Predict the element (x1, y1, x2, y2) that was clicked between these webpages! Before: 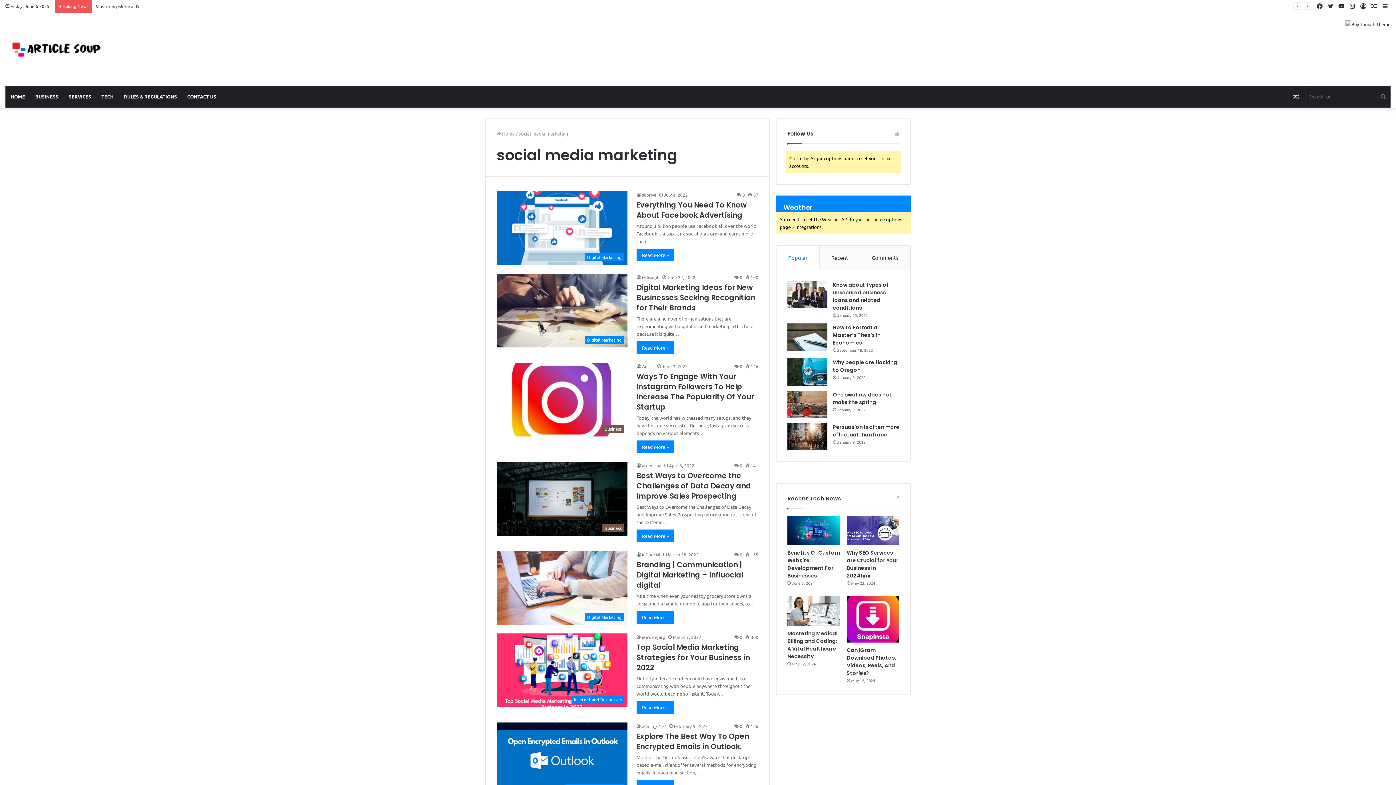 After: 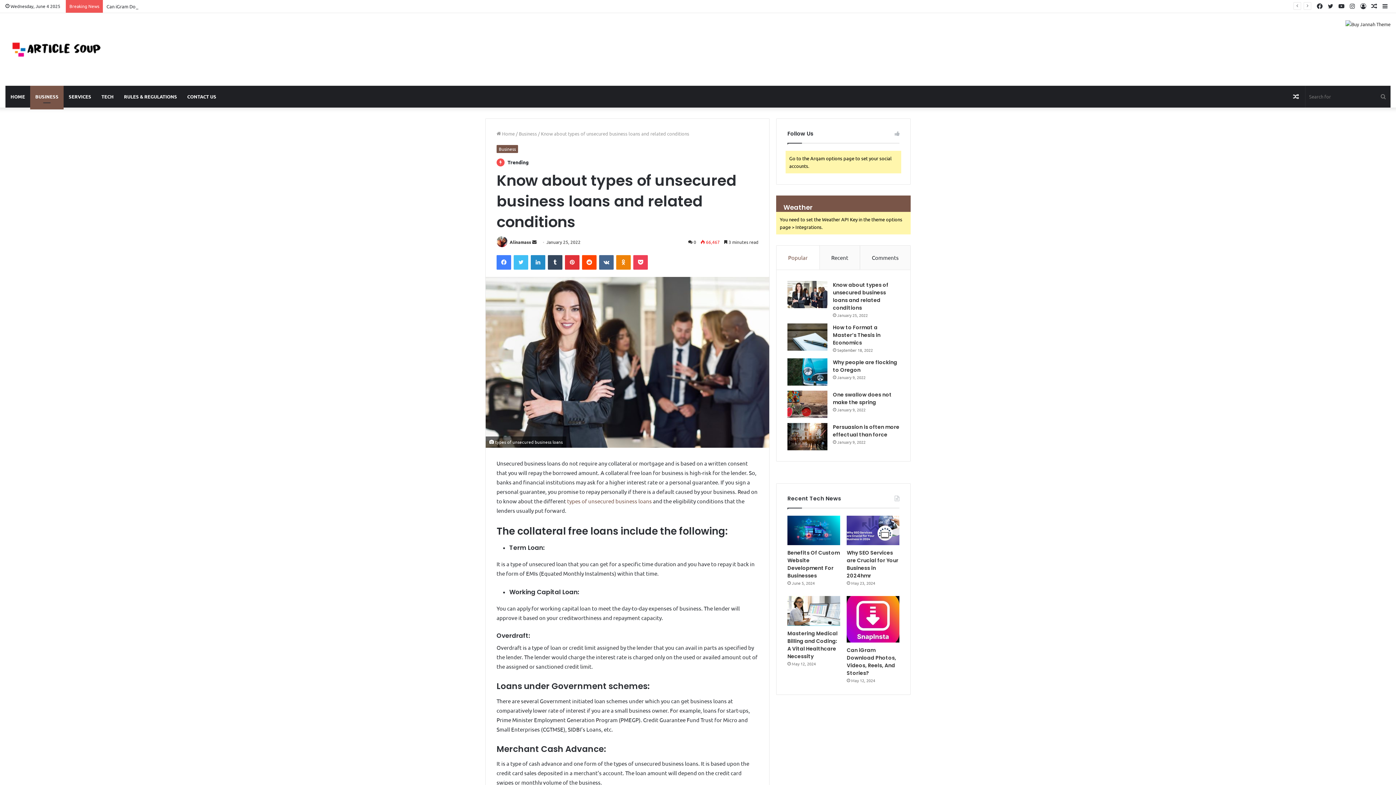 Action: label: Know about types of unsecured business loans and related conditions bbox: (787, 281, 827, 308)